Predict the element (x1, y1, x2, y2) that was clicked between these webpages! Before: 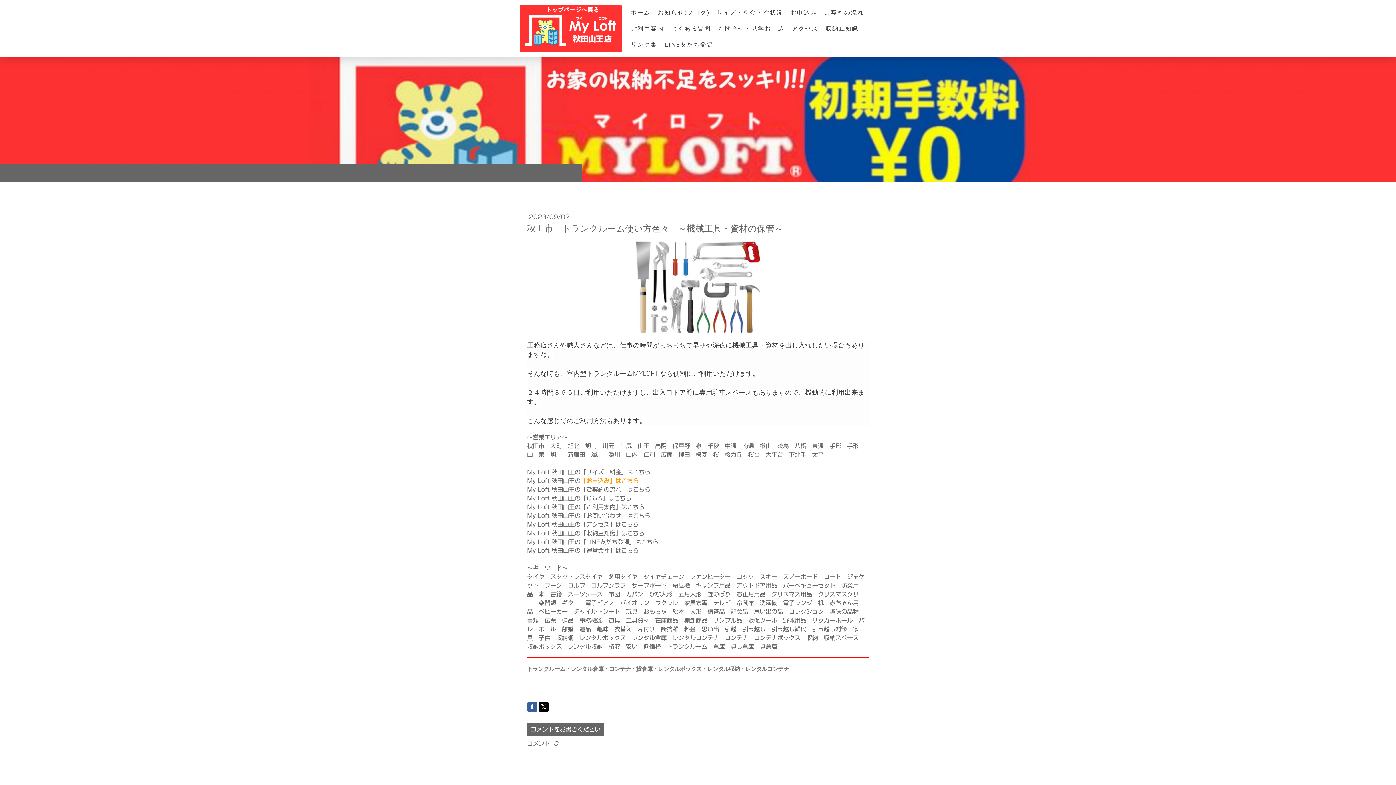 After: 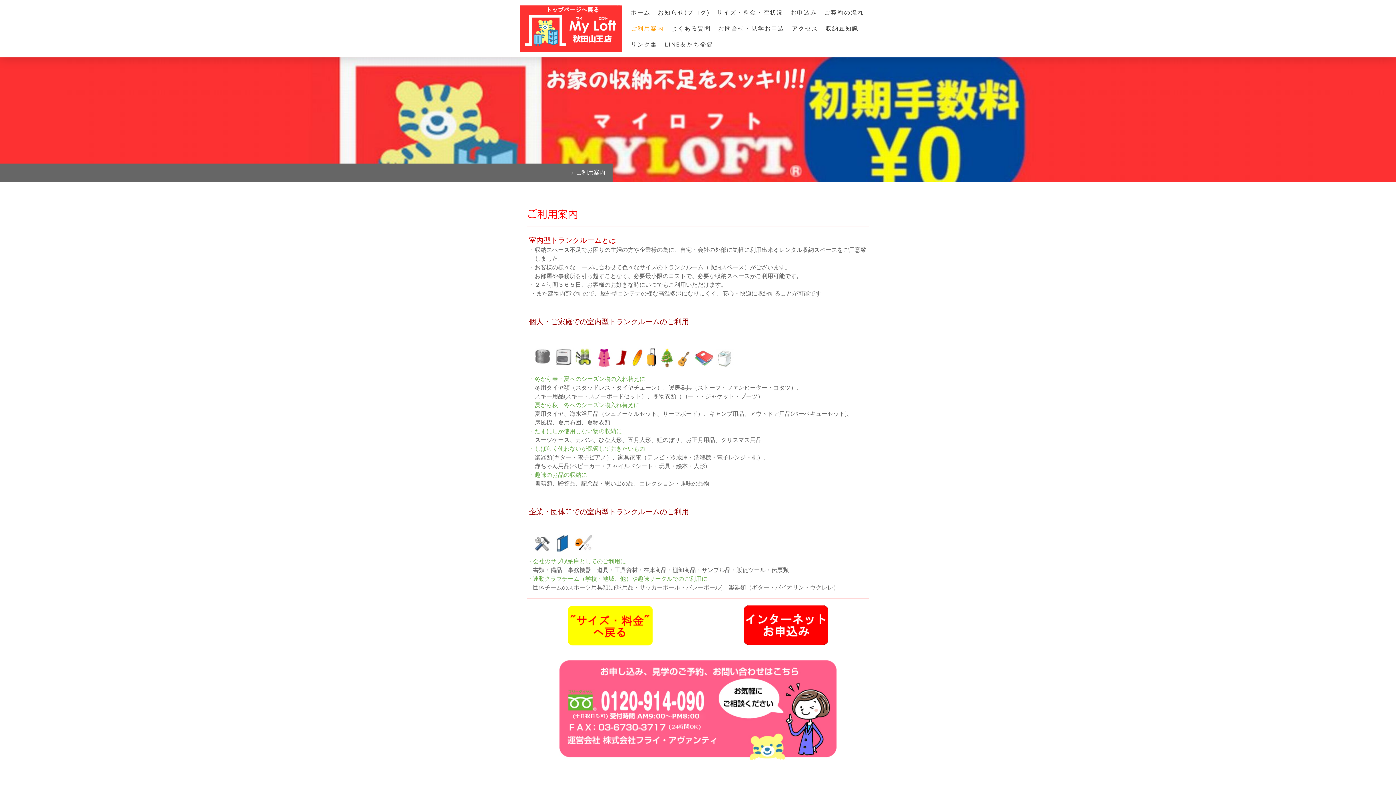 Action: label: 「ご利用案内」はこちら bbox: (580, 504, 644, 510)